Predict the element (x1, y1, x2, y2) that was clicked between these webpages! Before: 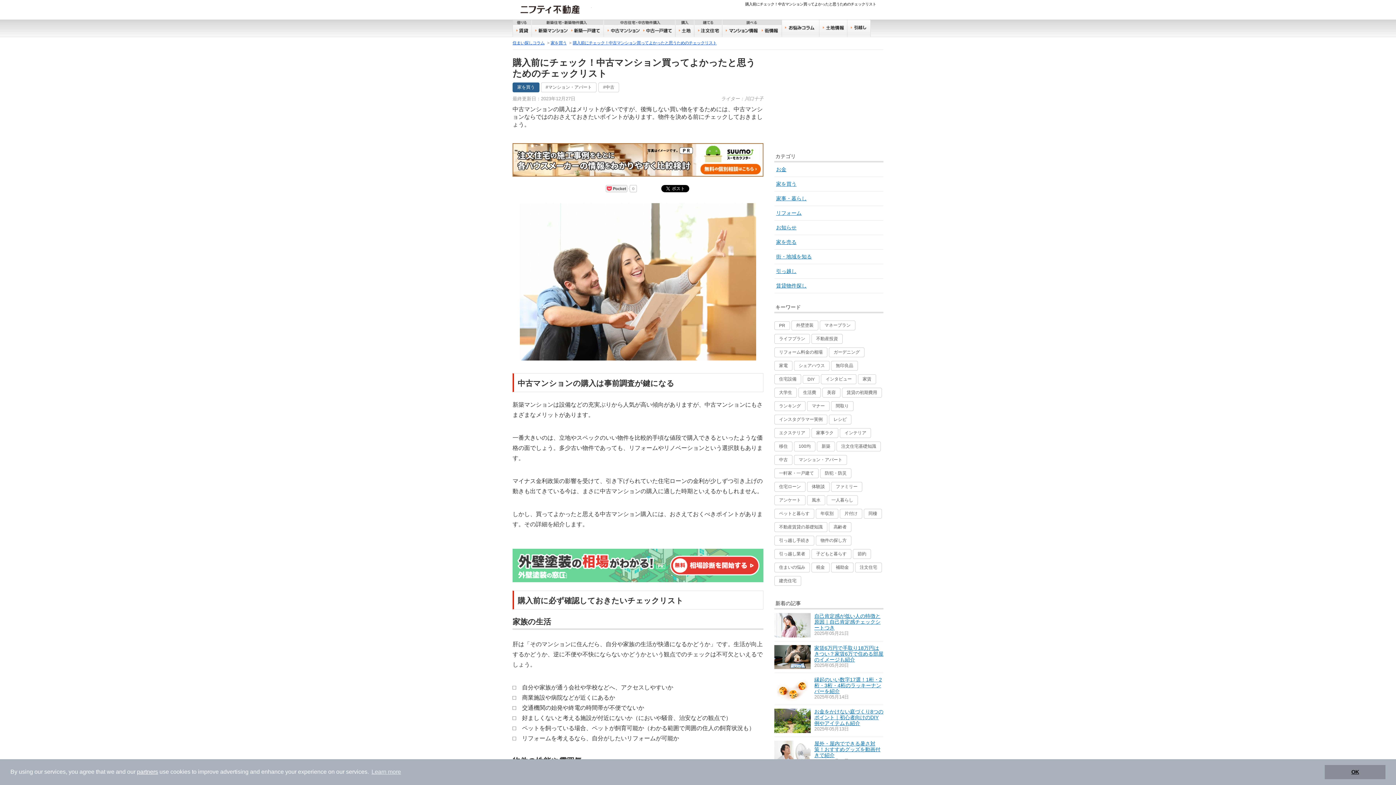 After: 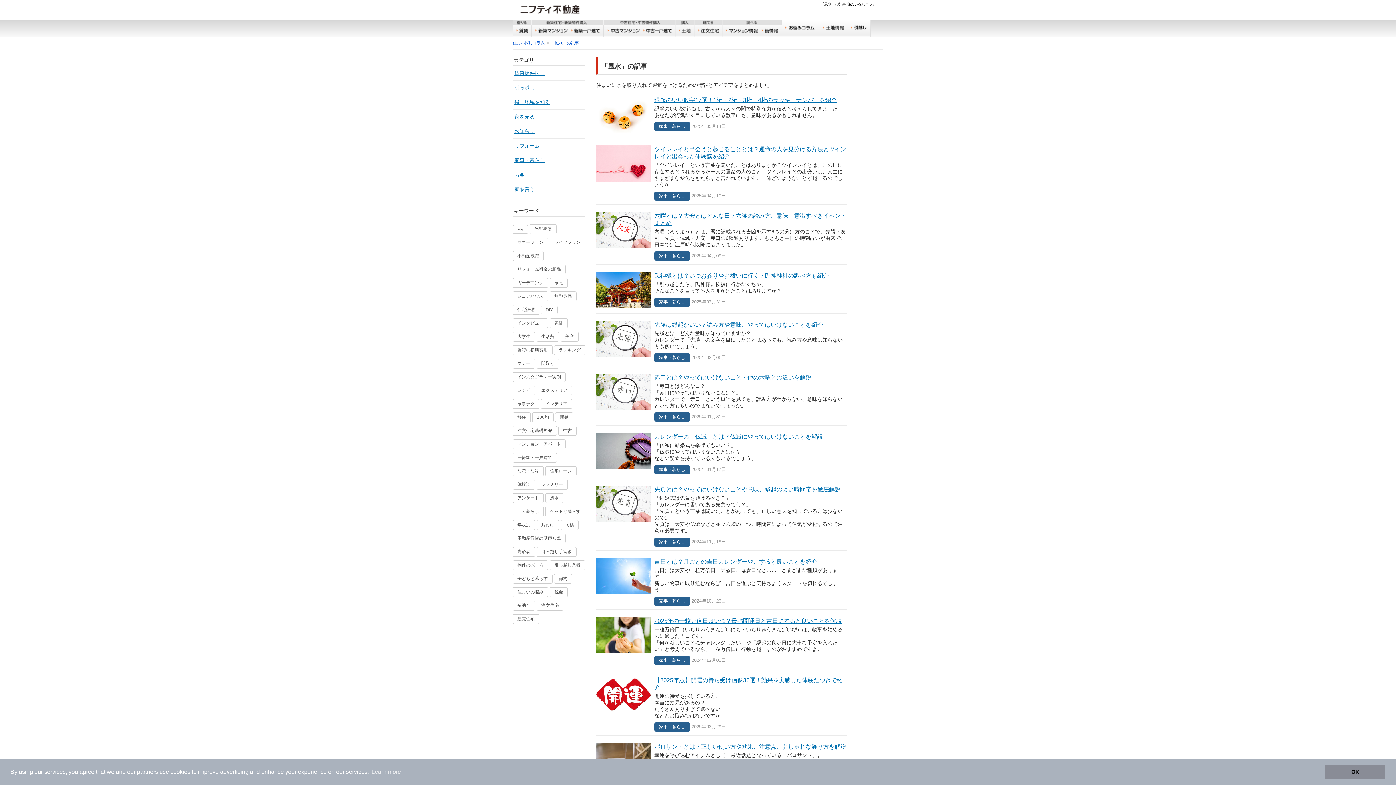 Action: bbox: (807, 495, 825, 505) label: 風水